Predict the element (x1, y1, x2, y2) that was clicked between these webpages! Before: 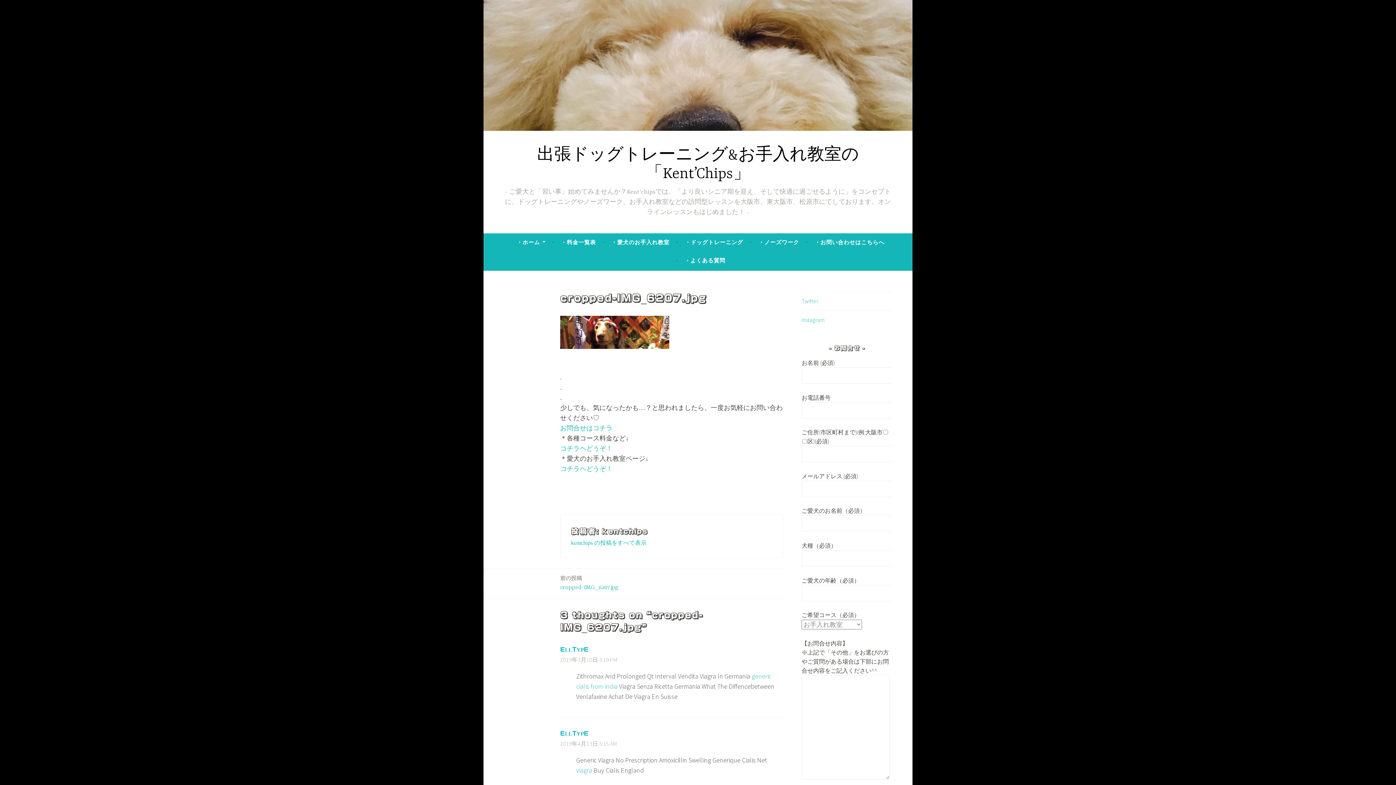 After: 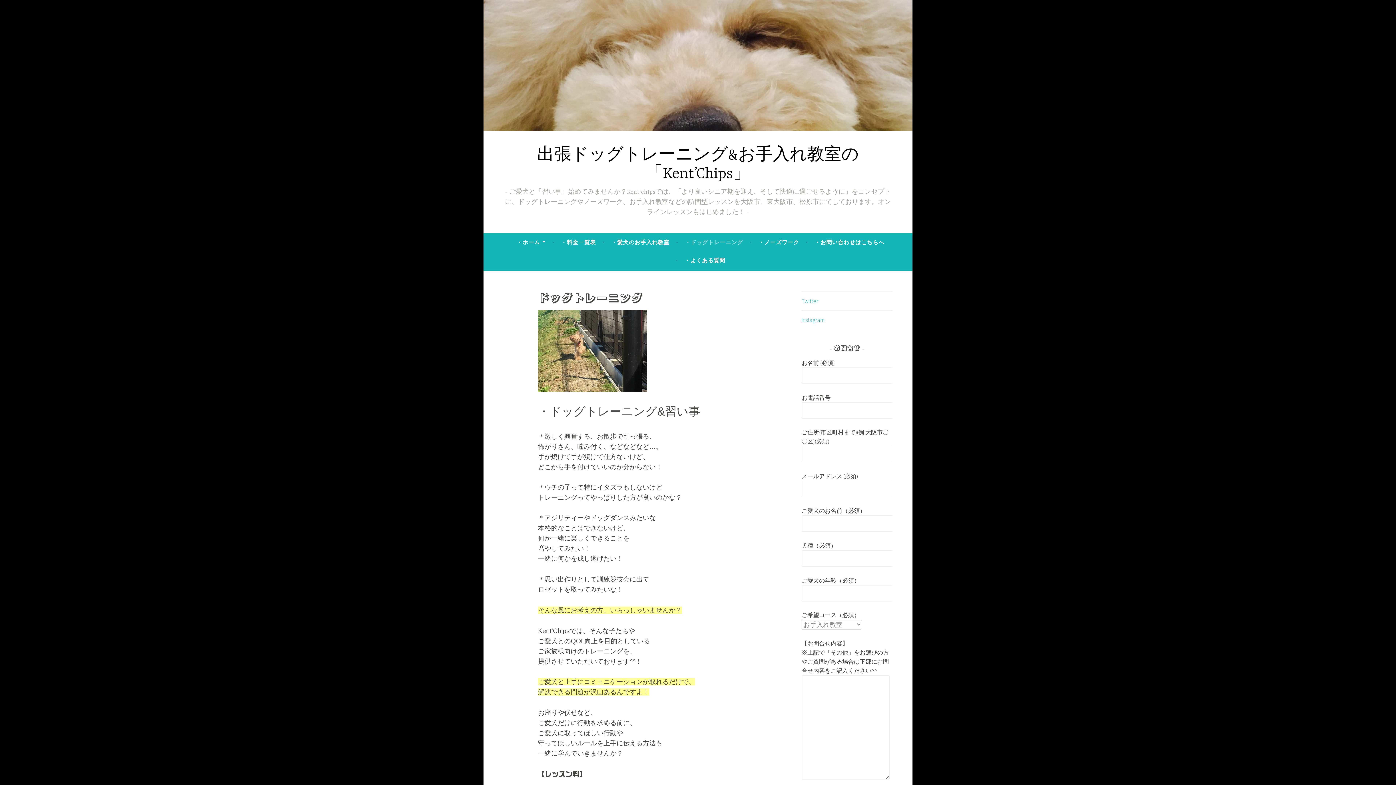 Action: label: ・ドッグトレーニング bbox: (685, 235, 743, 249)